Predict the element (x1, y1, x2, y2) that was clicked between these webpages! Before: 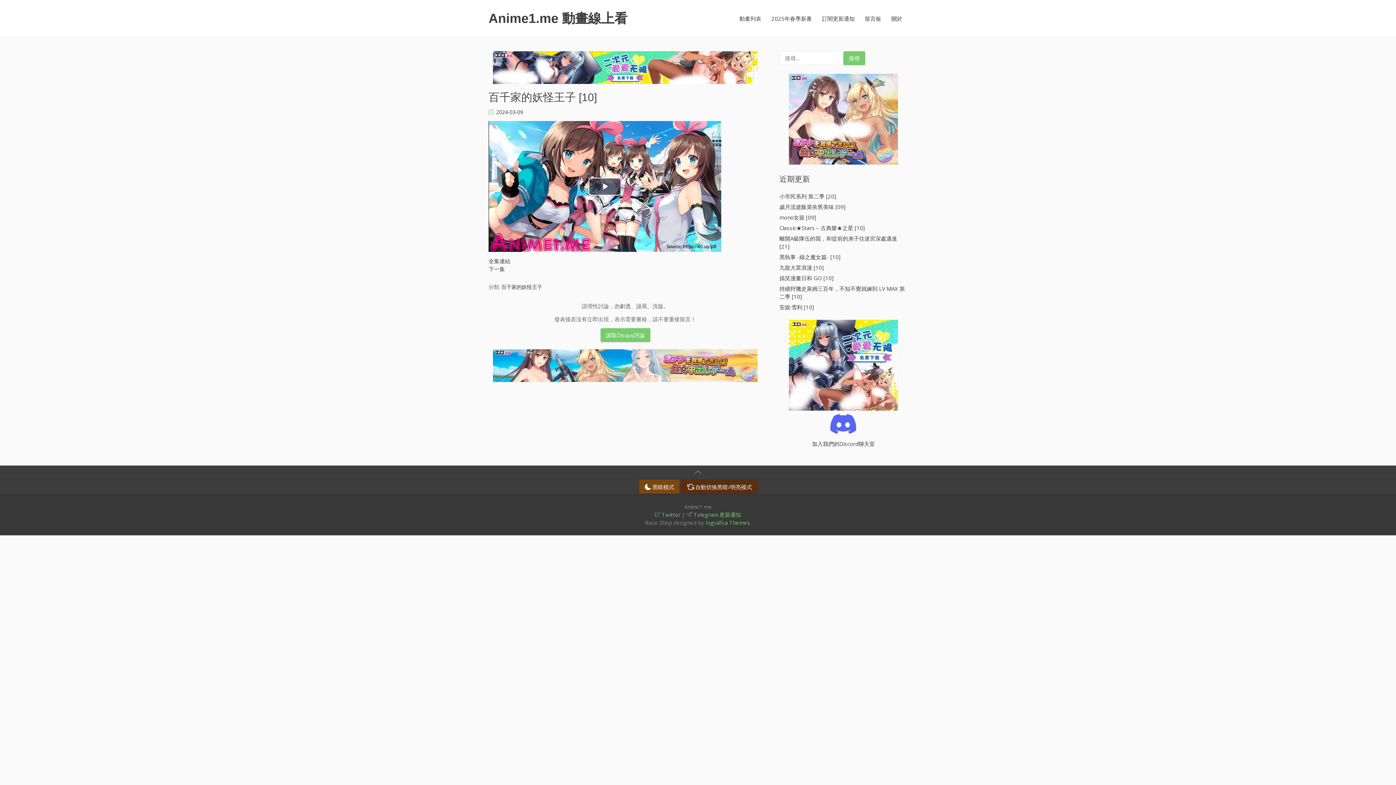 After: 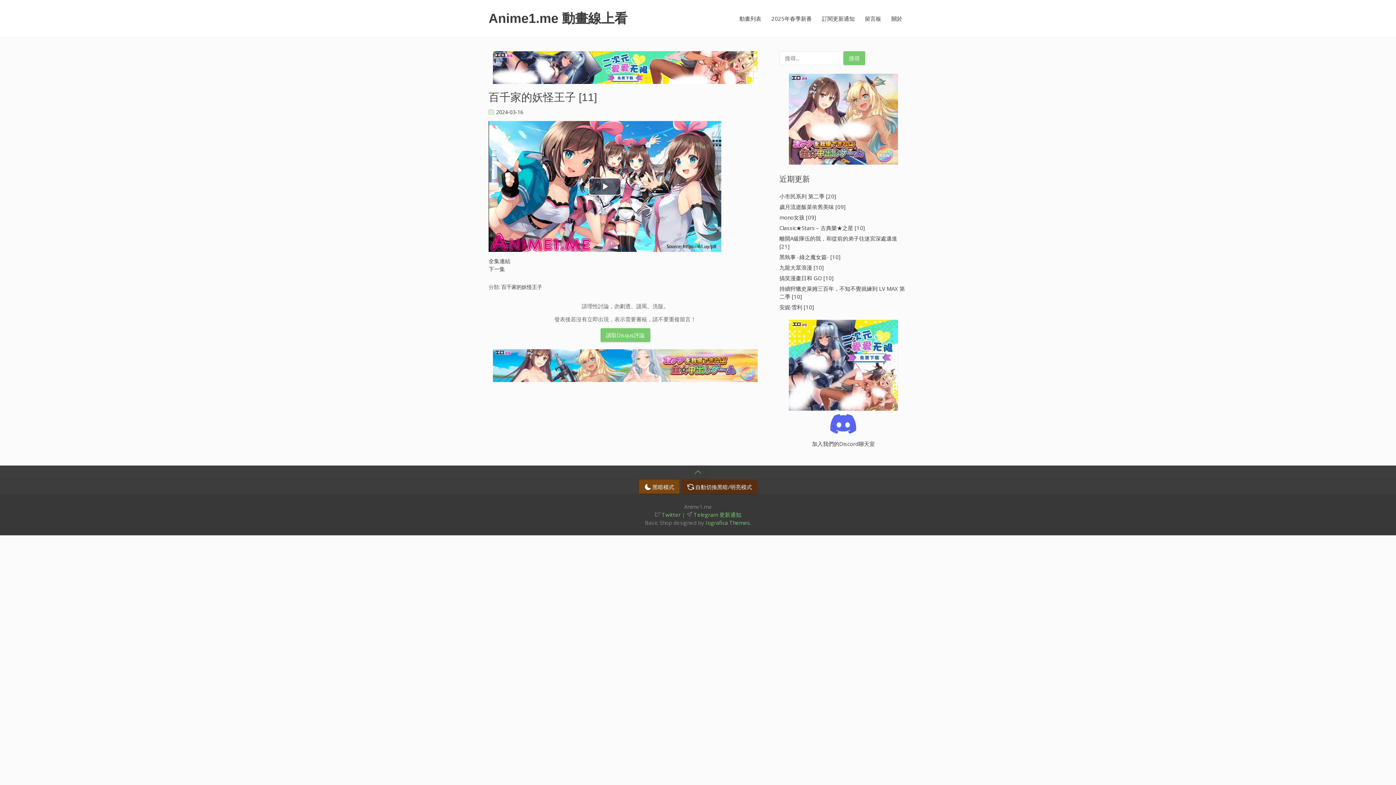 Action: label: 下一集 bbox: (488, 265, 505, 272)